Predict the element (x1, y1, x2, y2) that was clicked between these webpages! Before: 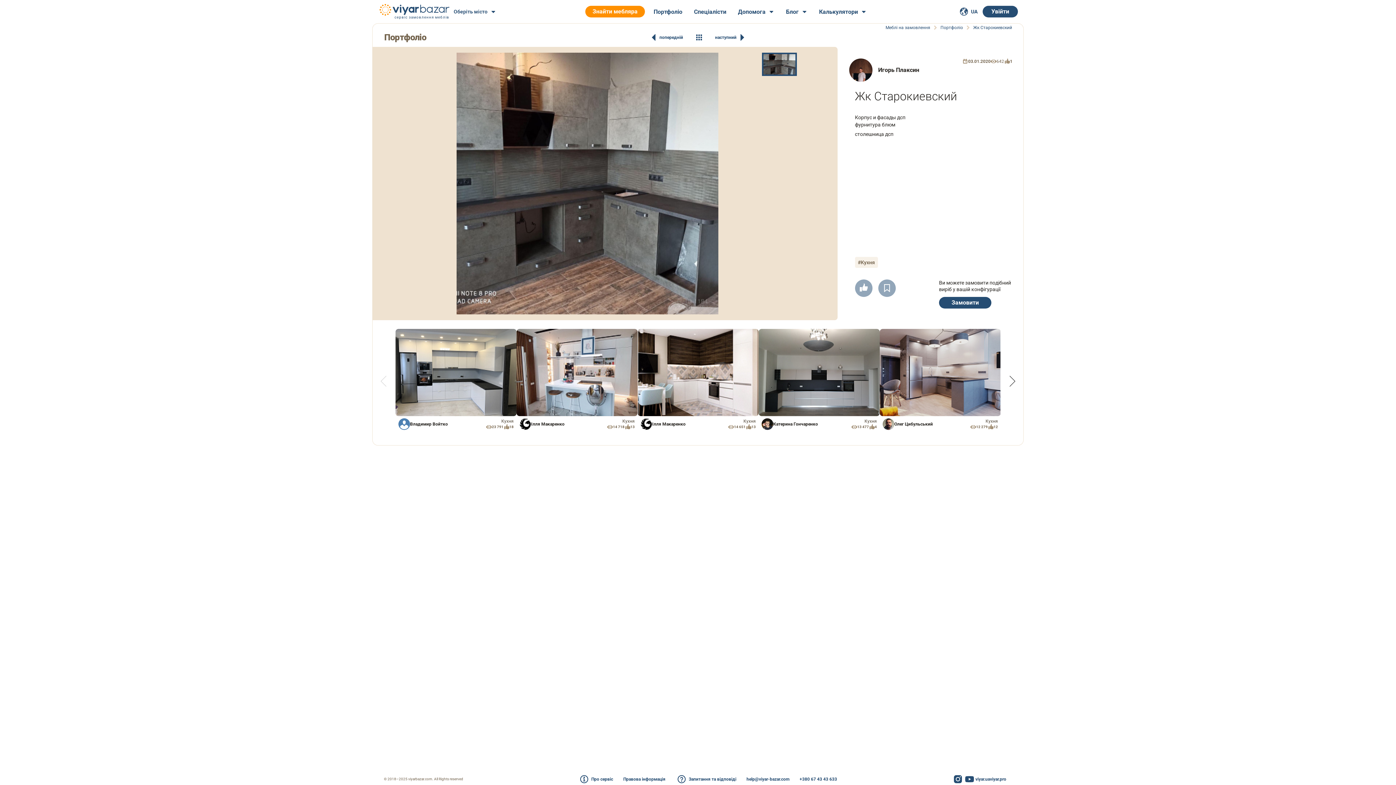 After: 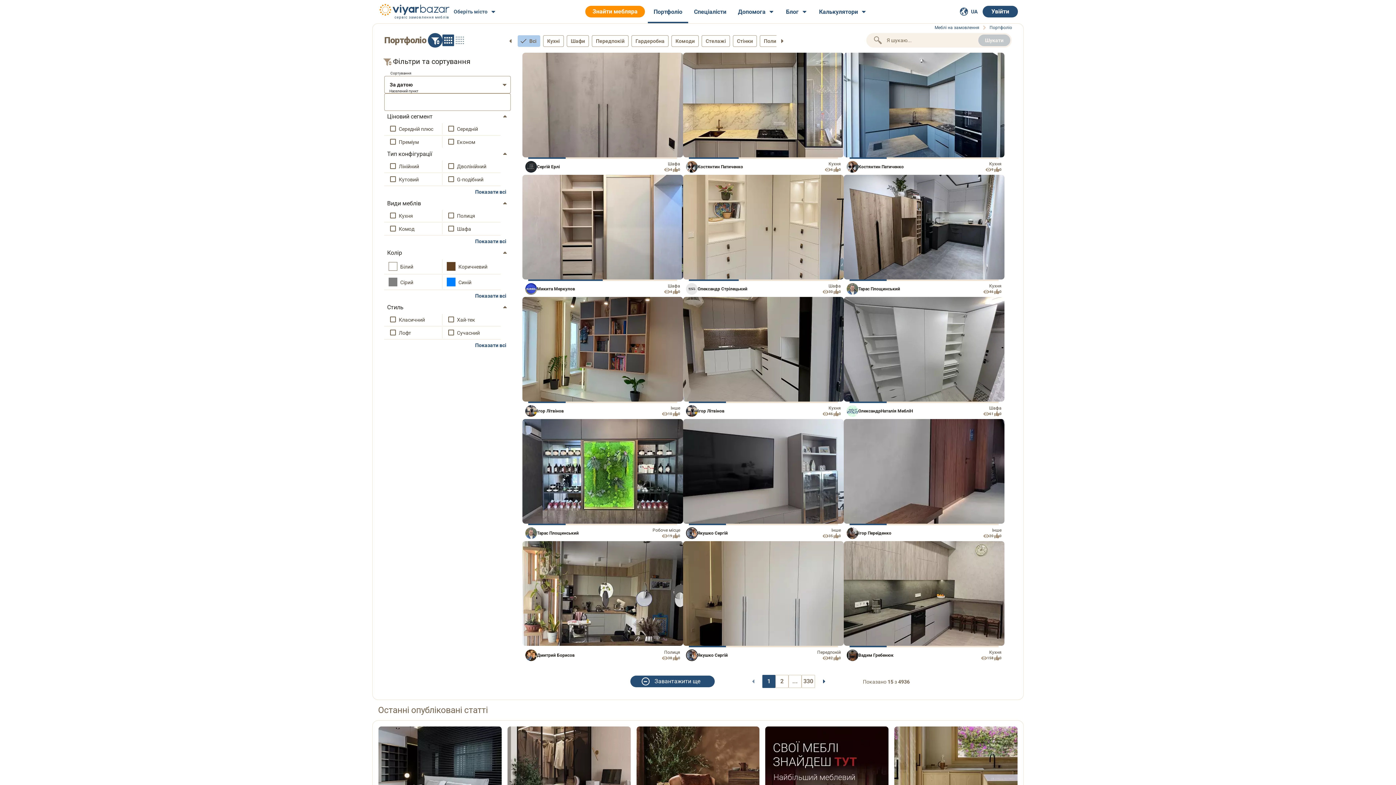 Action: bbox: (648, 0, 688, 23) label: Портфоліо